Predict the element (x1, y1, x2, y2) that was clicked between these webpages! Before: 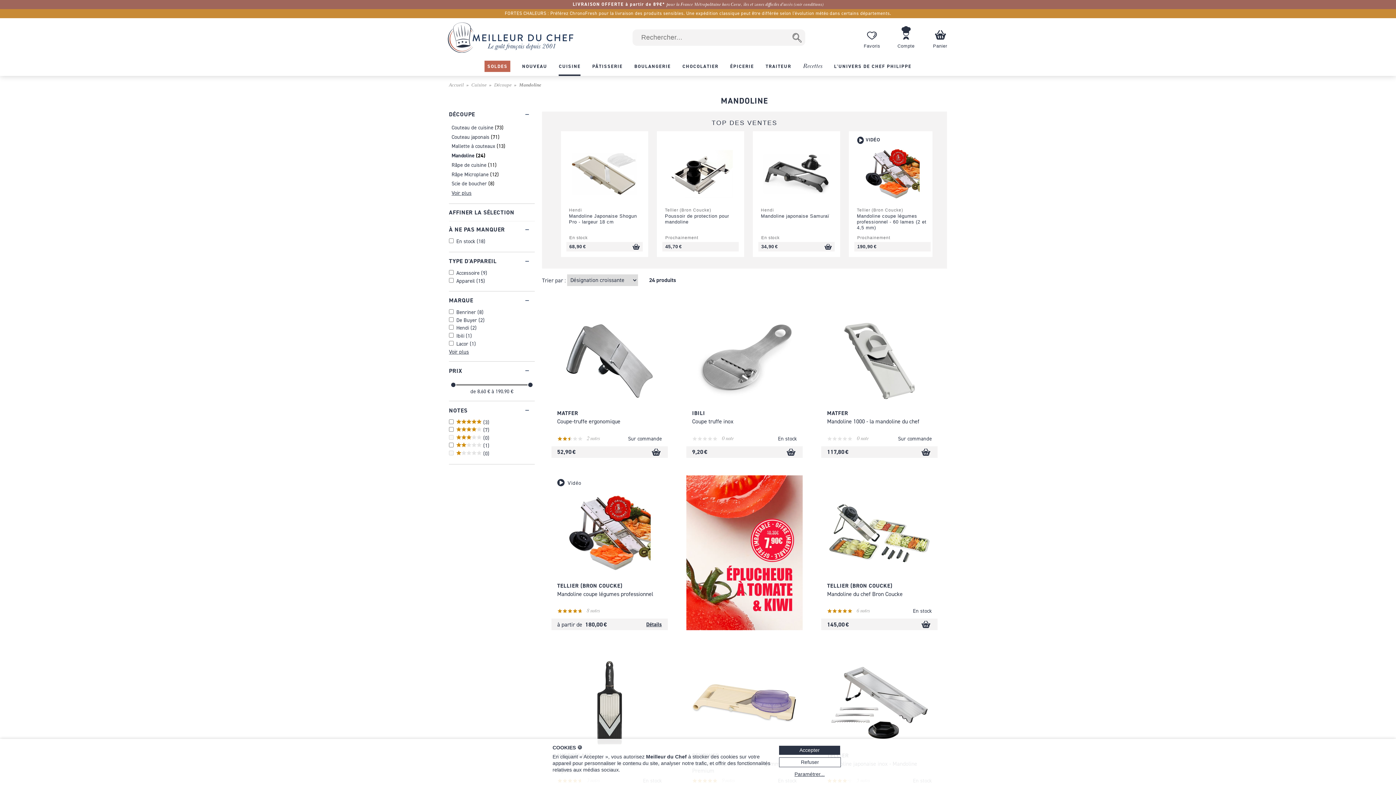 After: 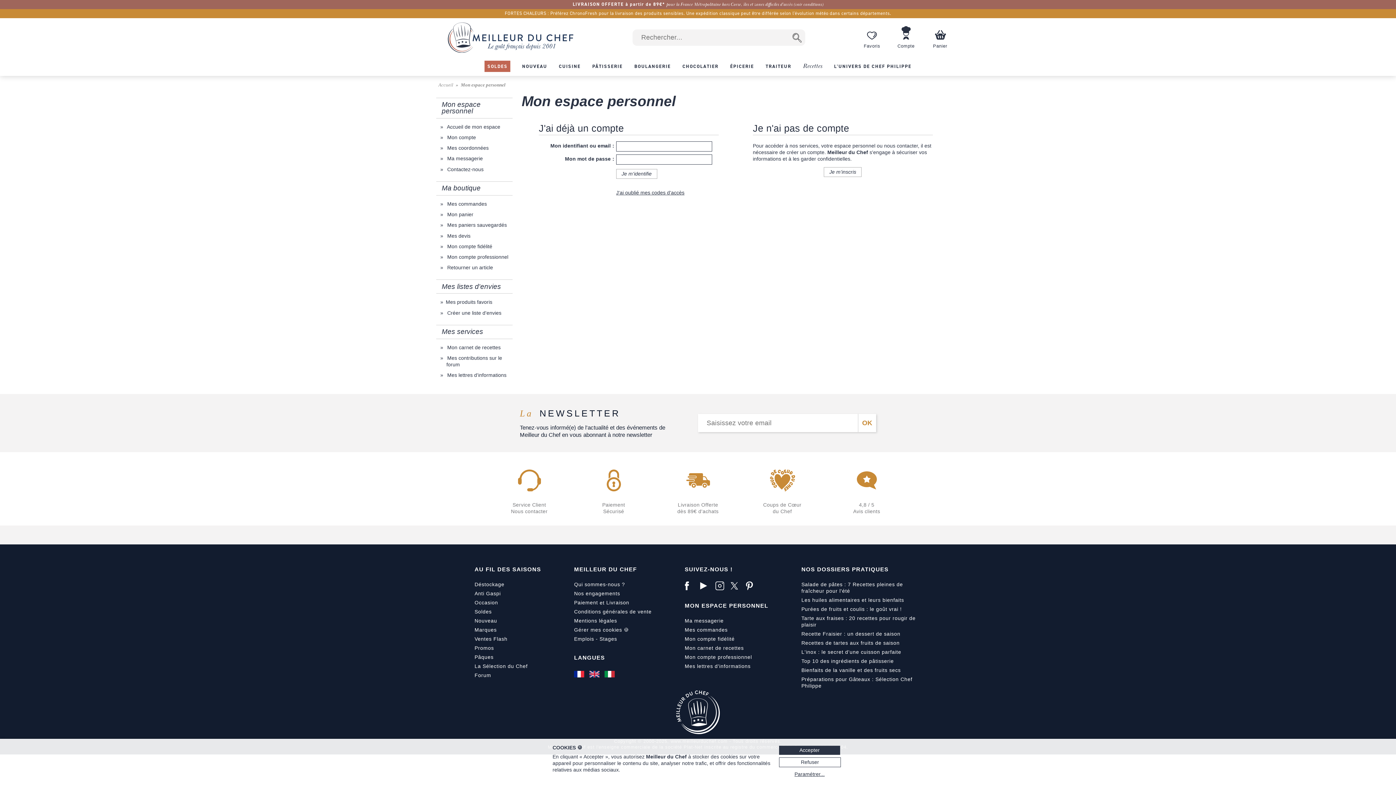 Action: bbox: (897, 26, 914, 48) label: Compte